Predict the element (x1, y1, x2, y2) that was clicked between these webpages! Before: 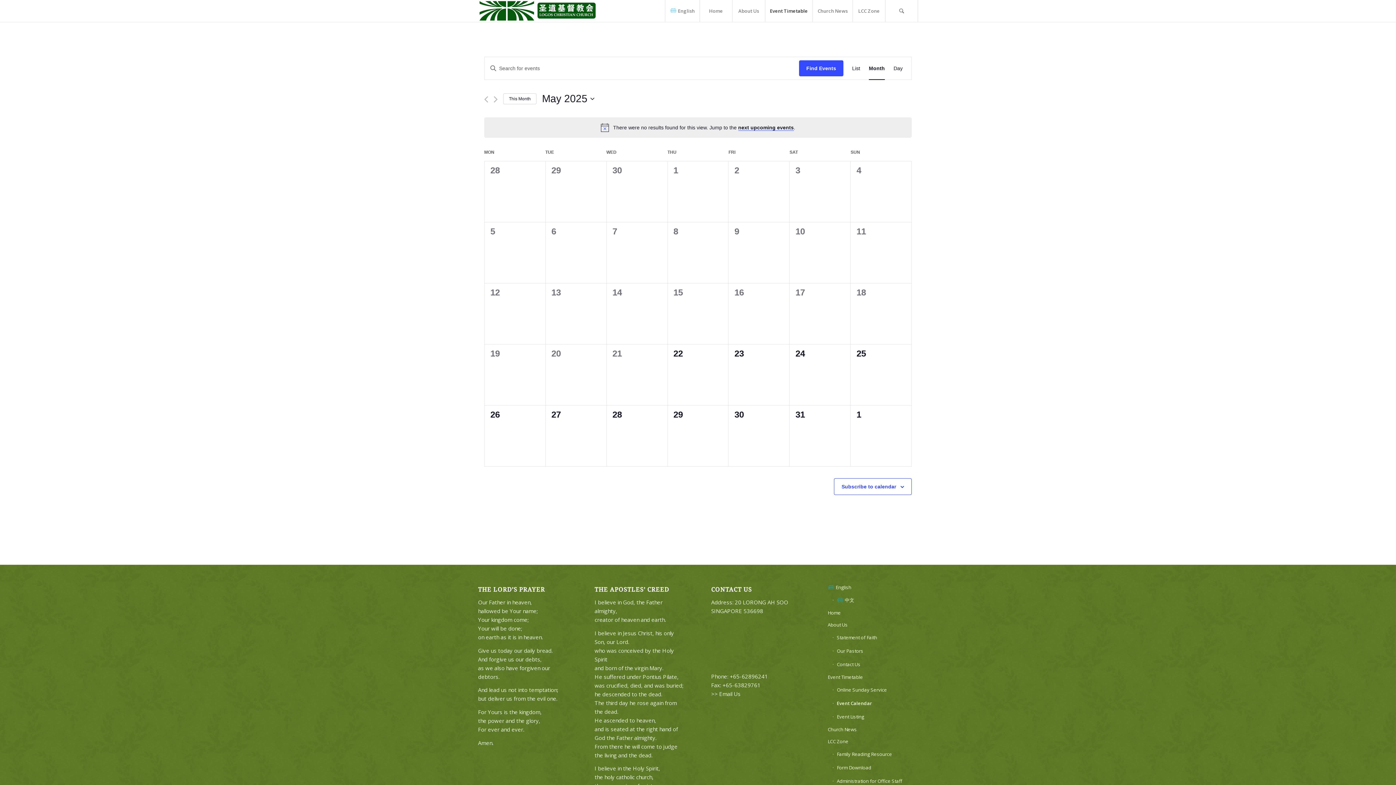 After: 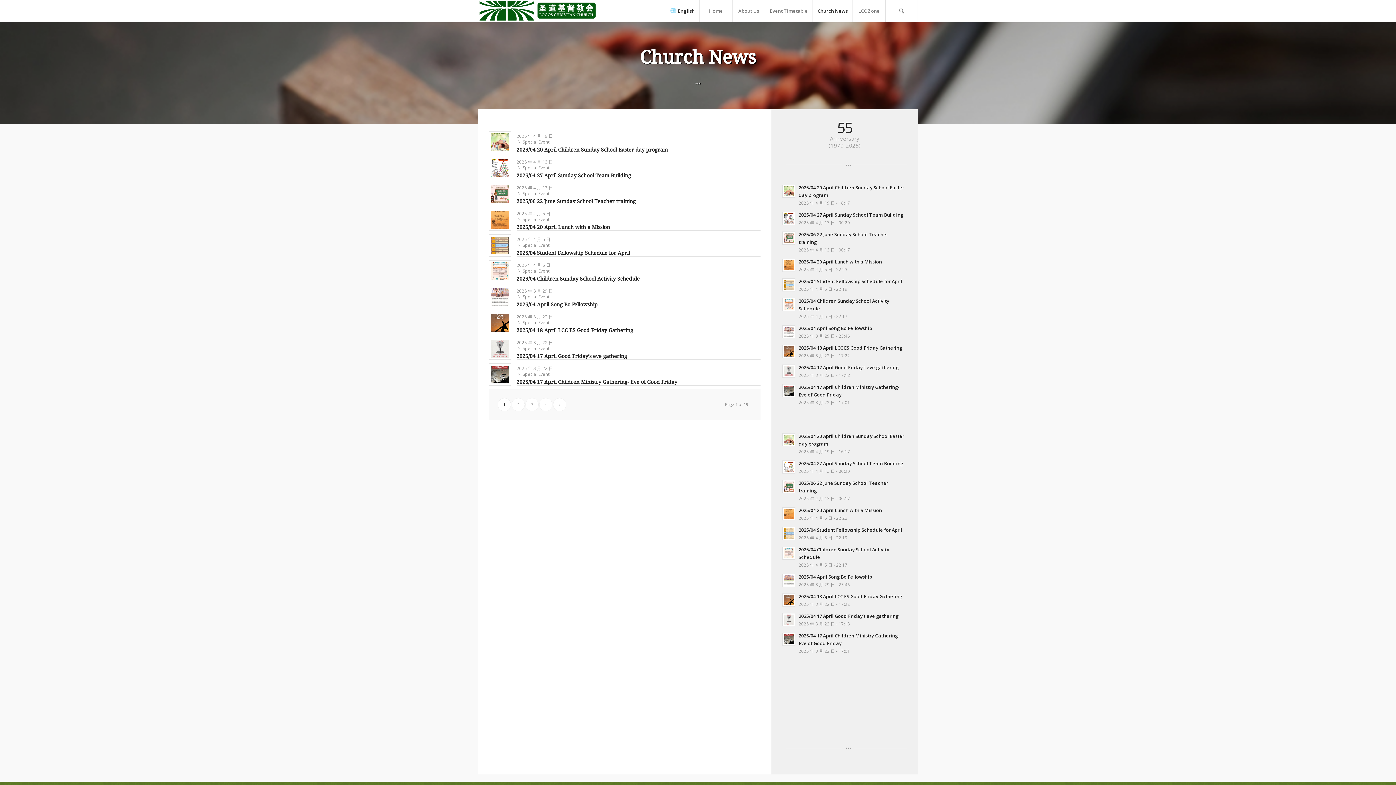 Action: bbox: (812, 0, 852, 21) label: Church News